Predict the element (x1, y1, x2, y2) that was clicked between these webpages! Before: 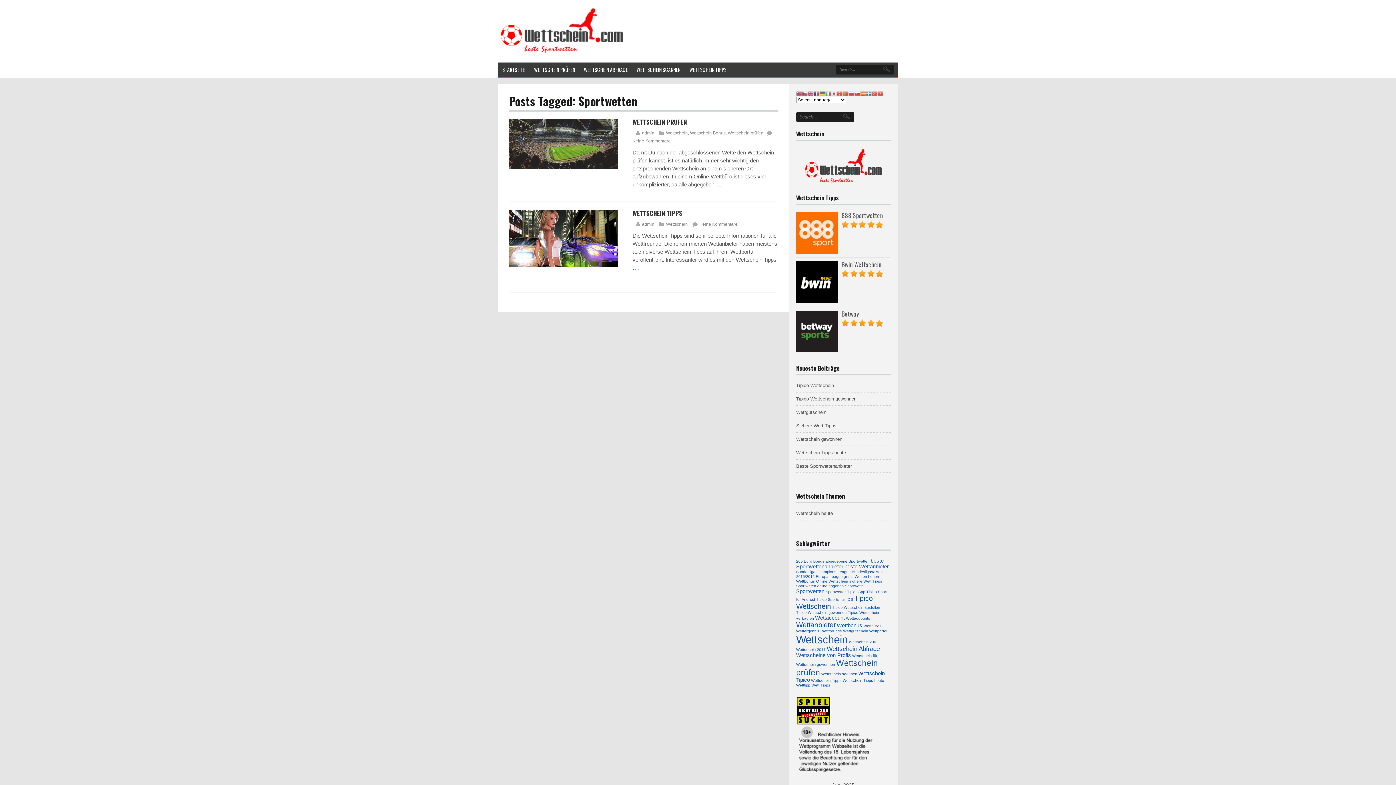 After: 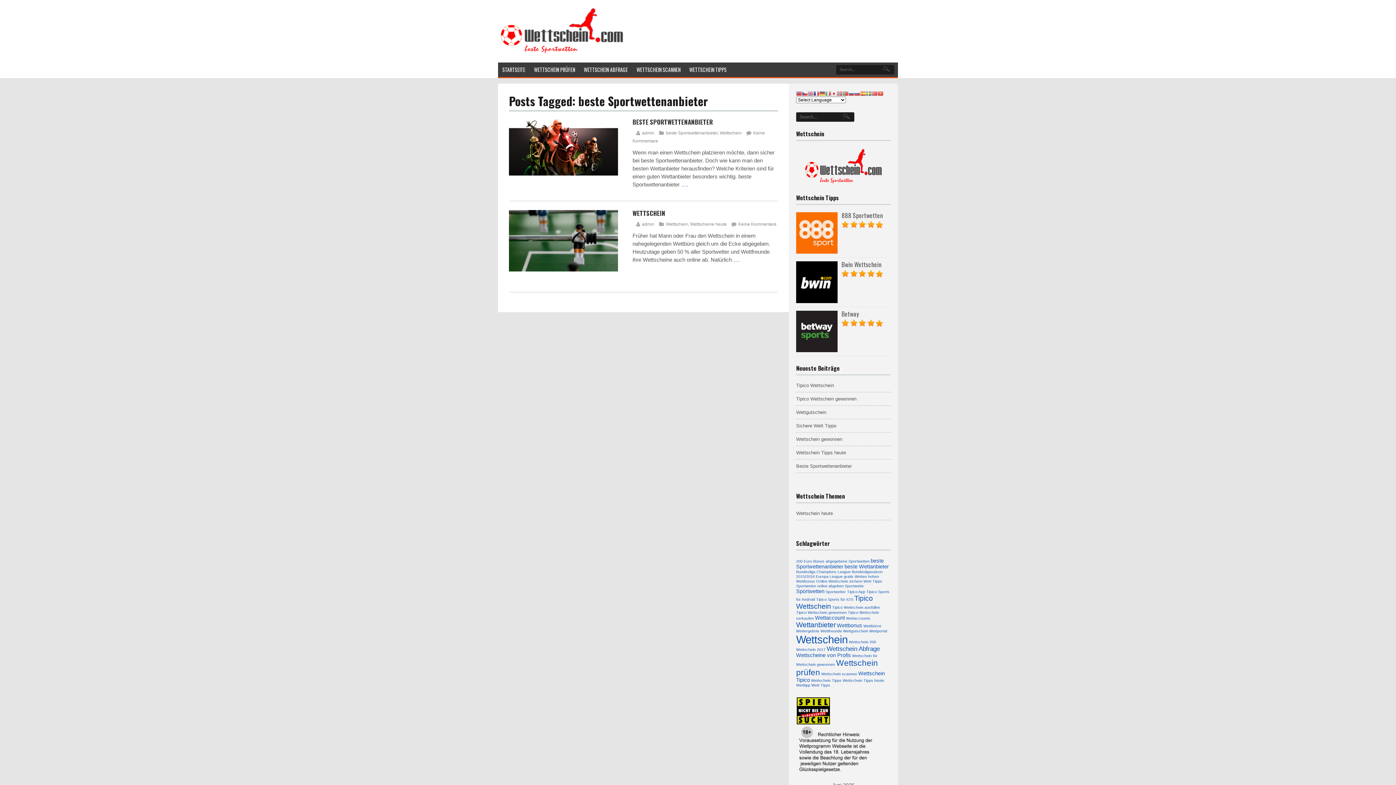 Action: bbox: (796, 558, 884, 569) label: beste Sportwettenanbieter (2 Einträge)